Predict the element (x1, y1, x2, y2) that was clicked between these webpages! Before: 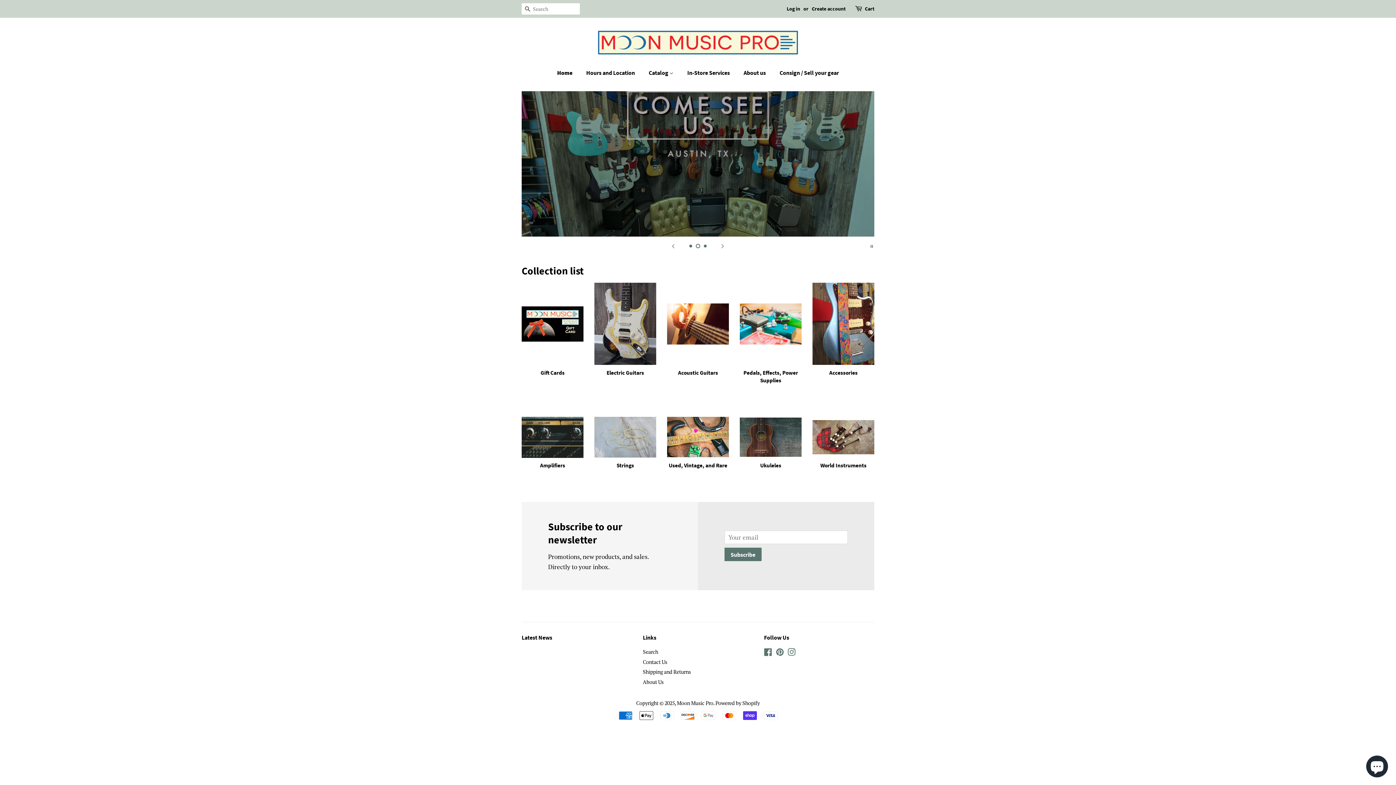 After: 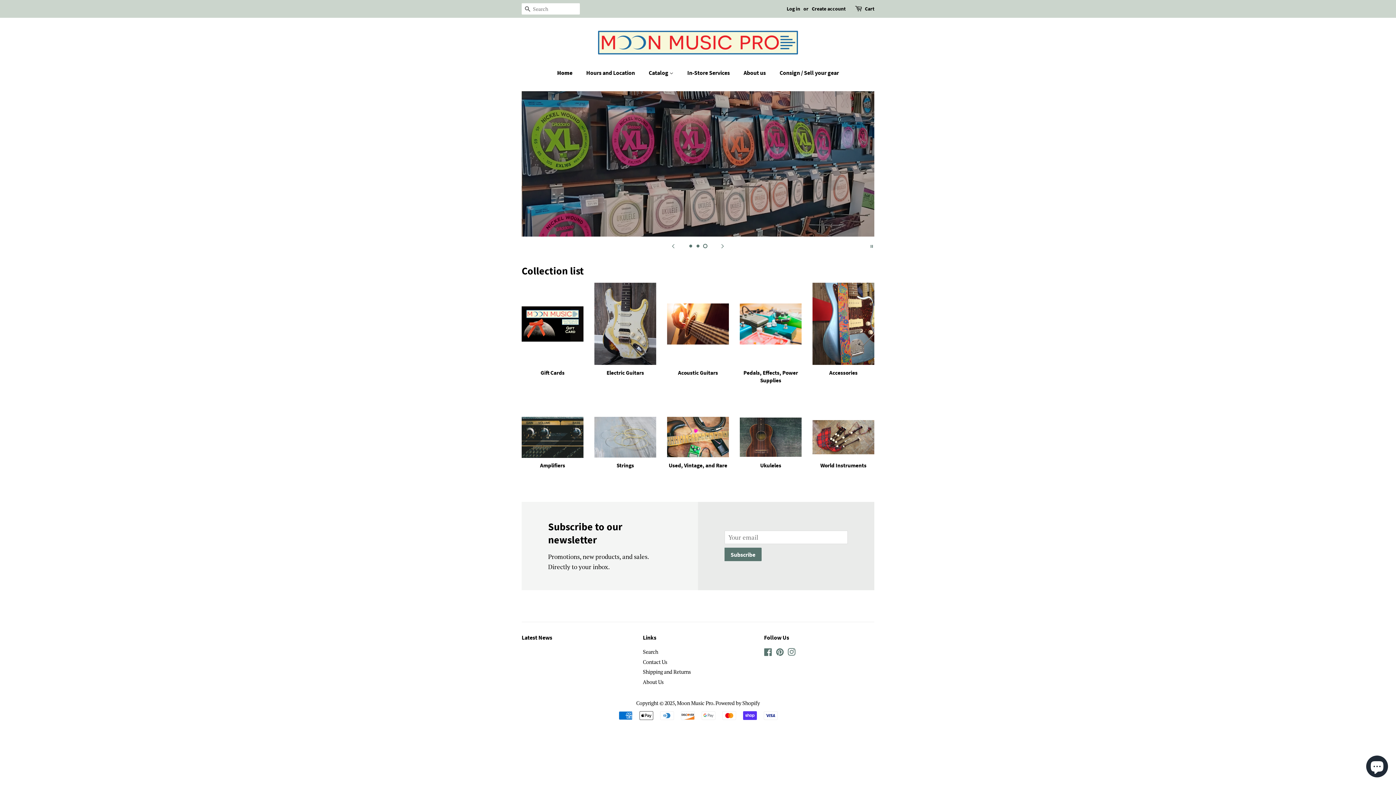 Action: bbox: (598, 28, 798, 54)